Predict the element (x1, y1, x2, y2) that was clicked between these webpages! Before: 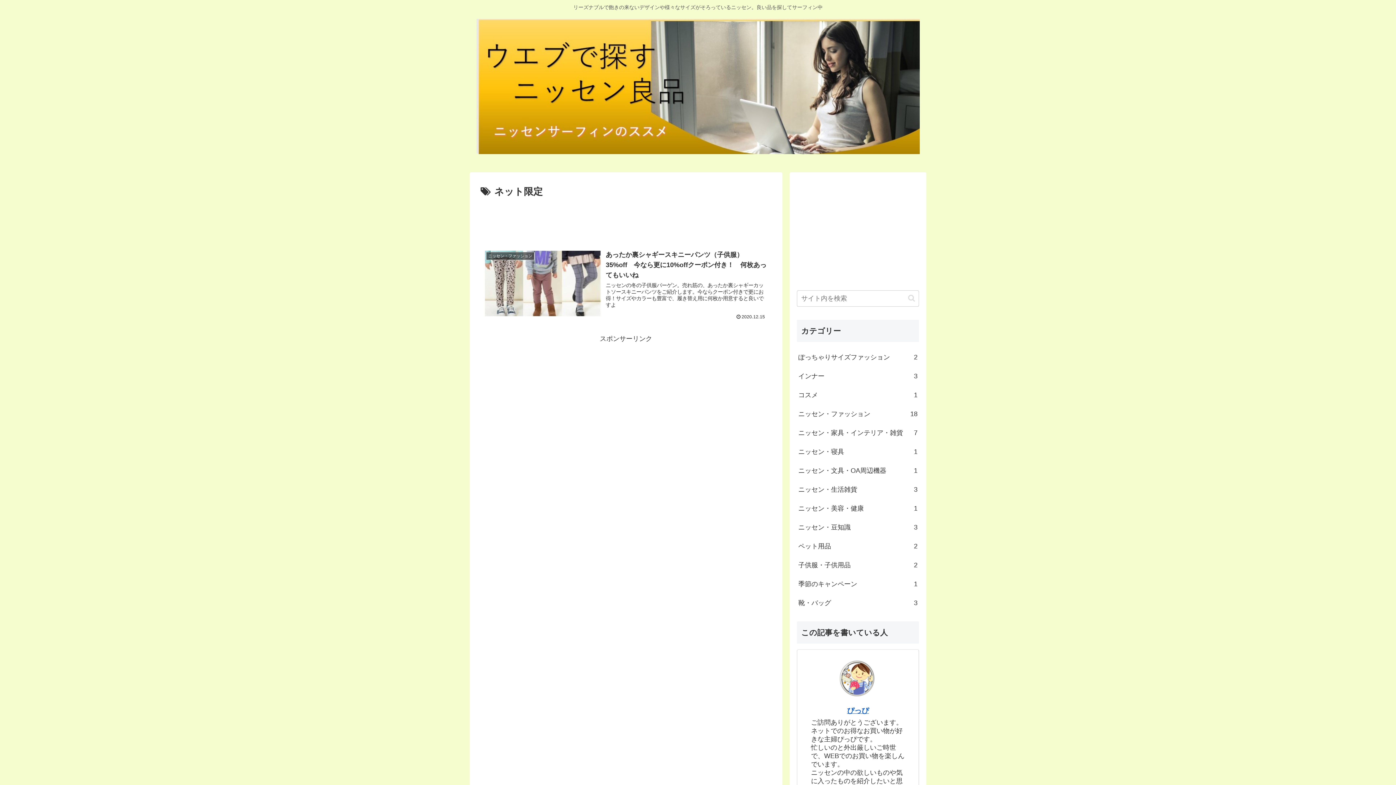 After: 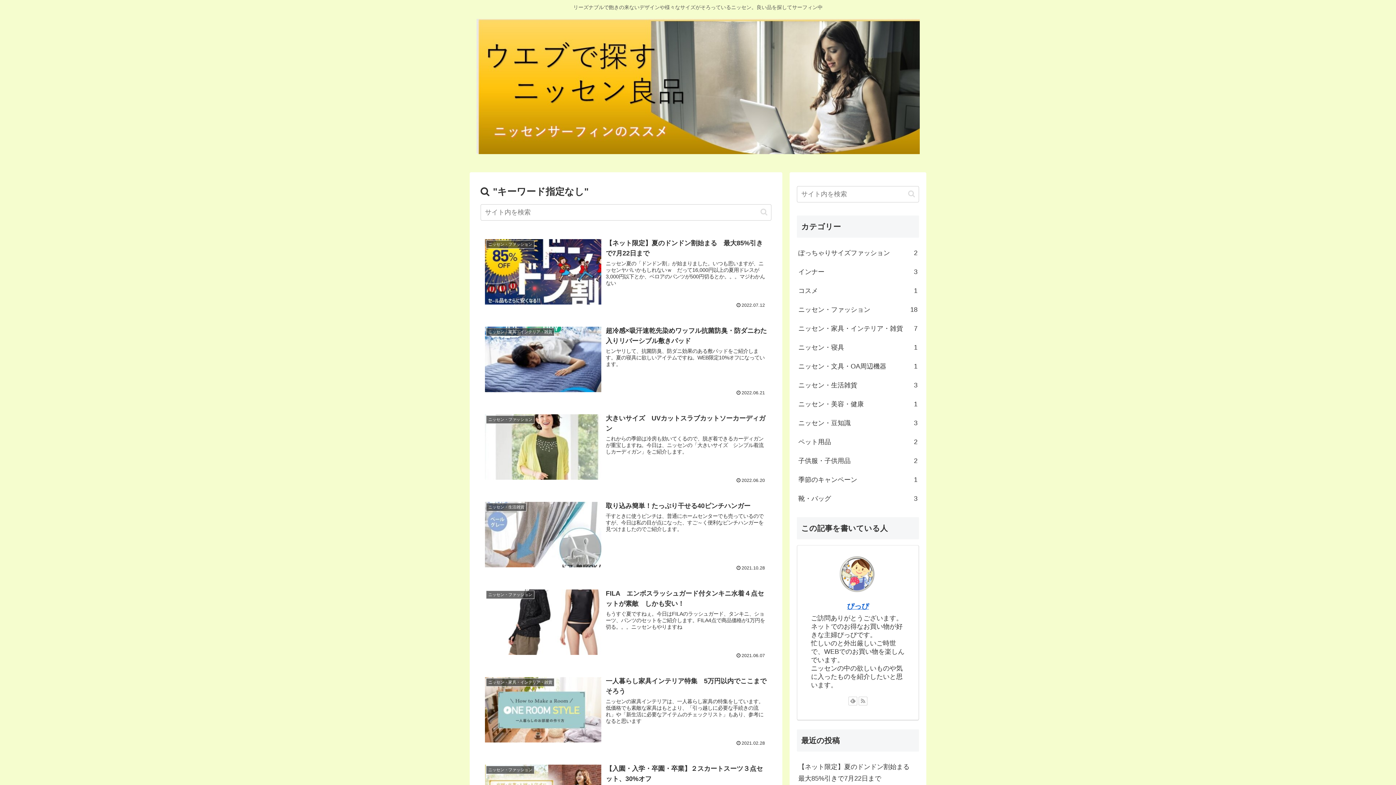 Action: bbox: (905, 294, 918, 302) label: button